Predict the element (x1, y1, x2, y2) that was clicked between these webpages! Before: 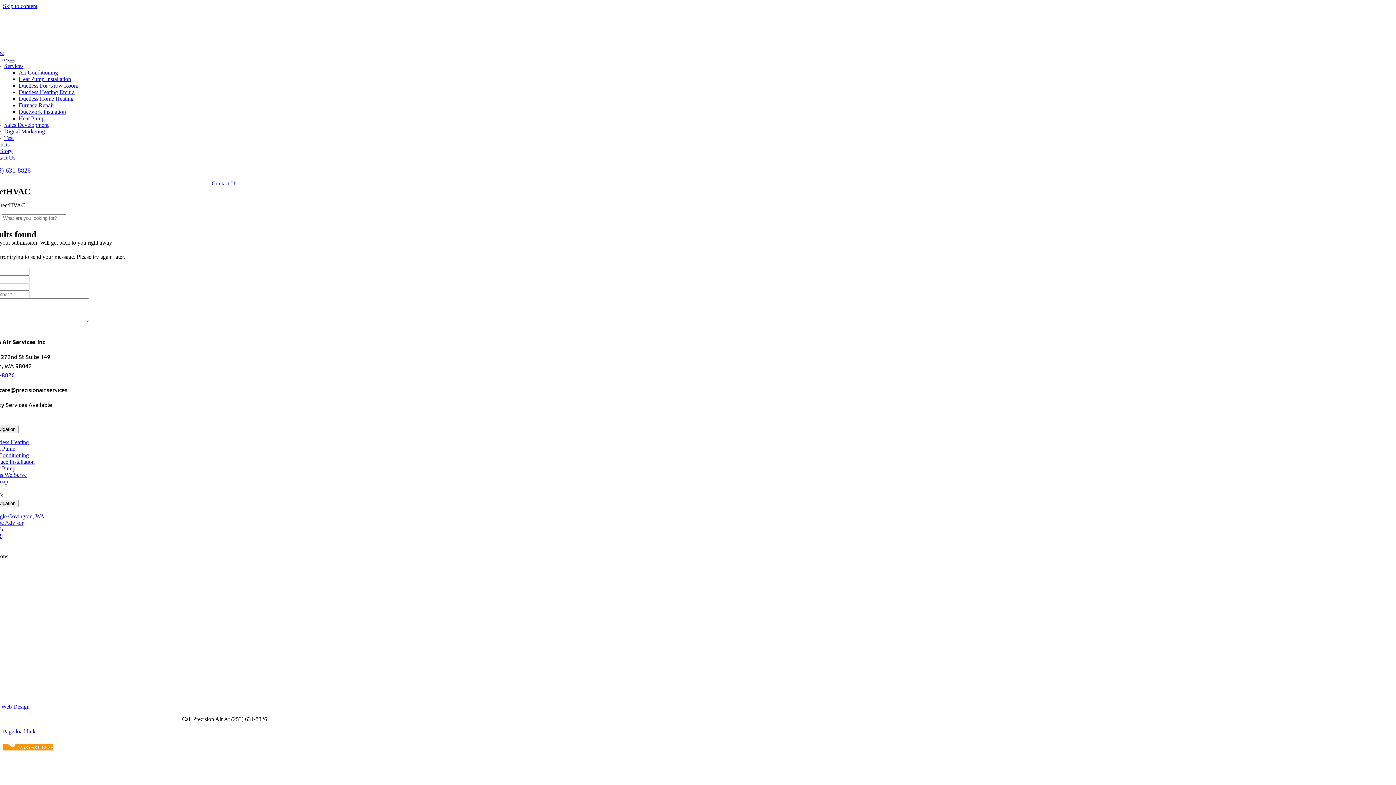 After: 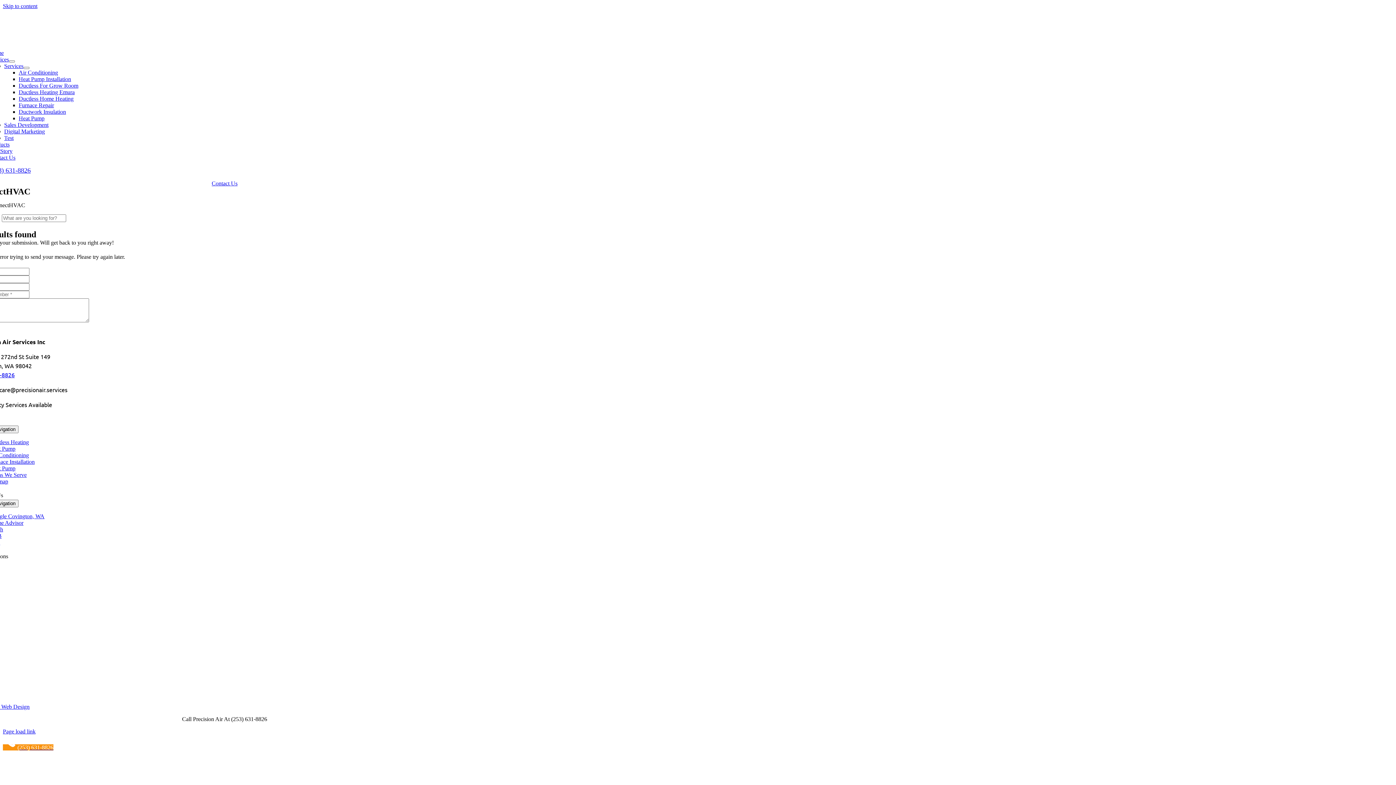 Action: label: Innovation Web Design bbox: (-24, 704, 29, 710)